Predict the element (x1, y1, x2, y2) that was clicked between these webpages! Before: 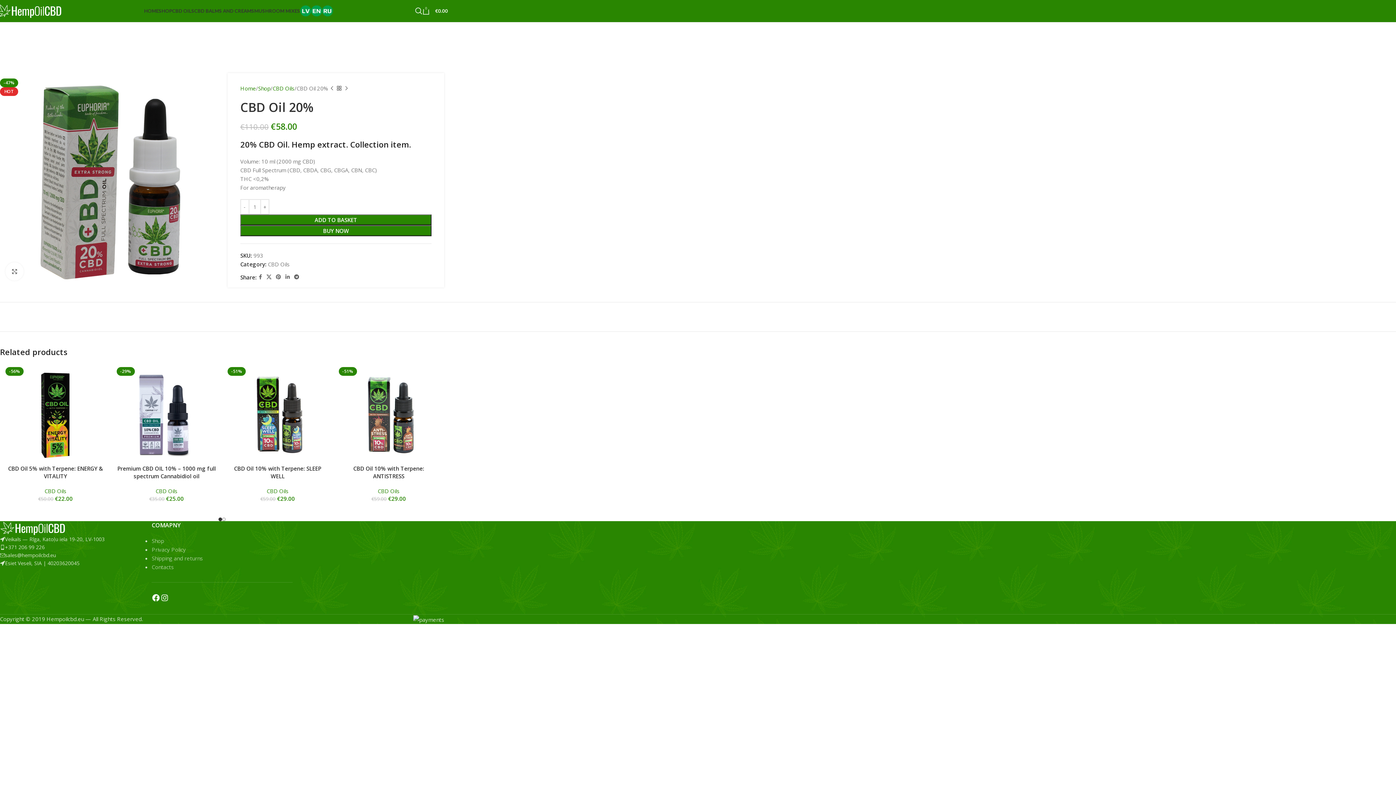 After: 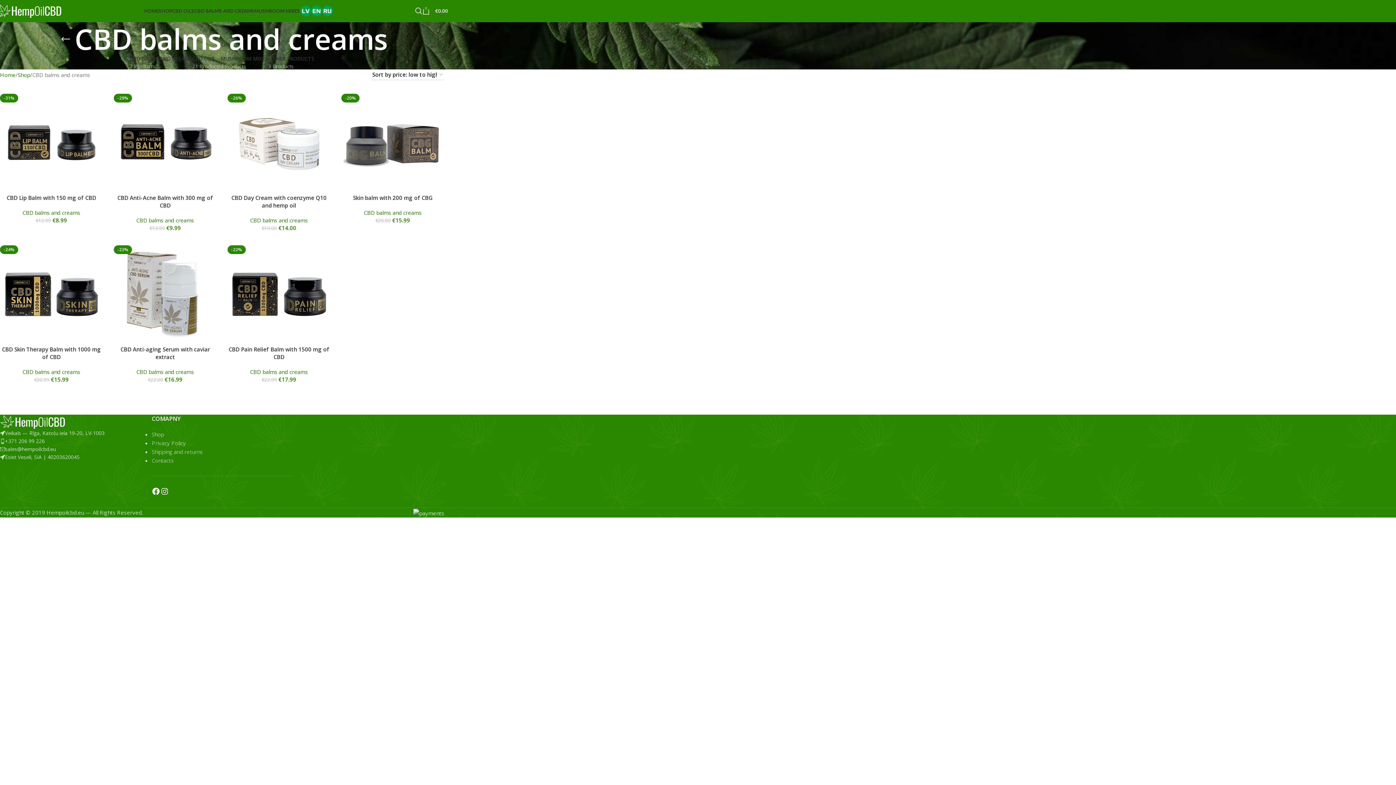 Action: bbox: (194, 3, 254, 18) label: CBD BALMS AND CREAMS